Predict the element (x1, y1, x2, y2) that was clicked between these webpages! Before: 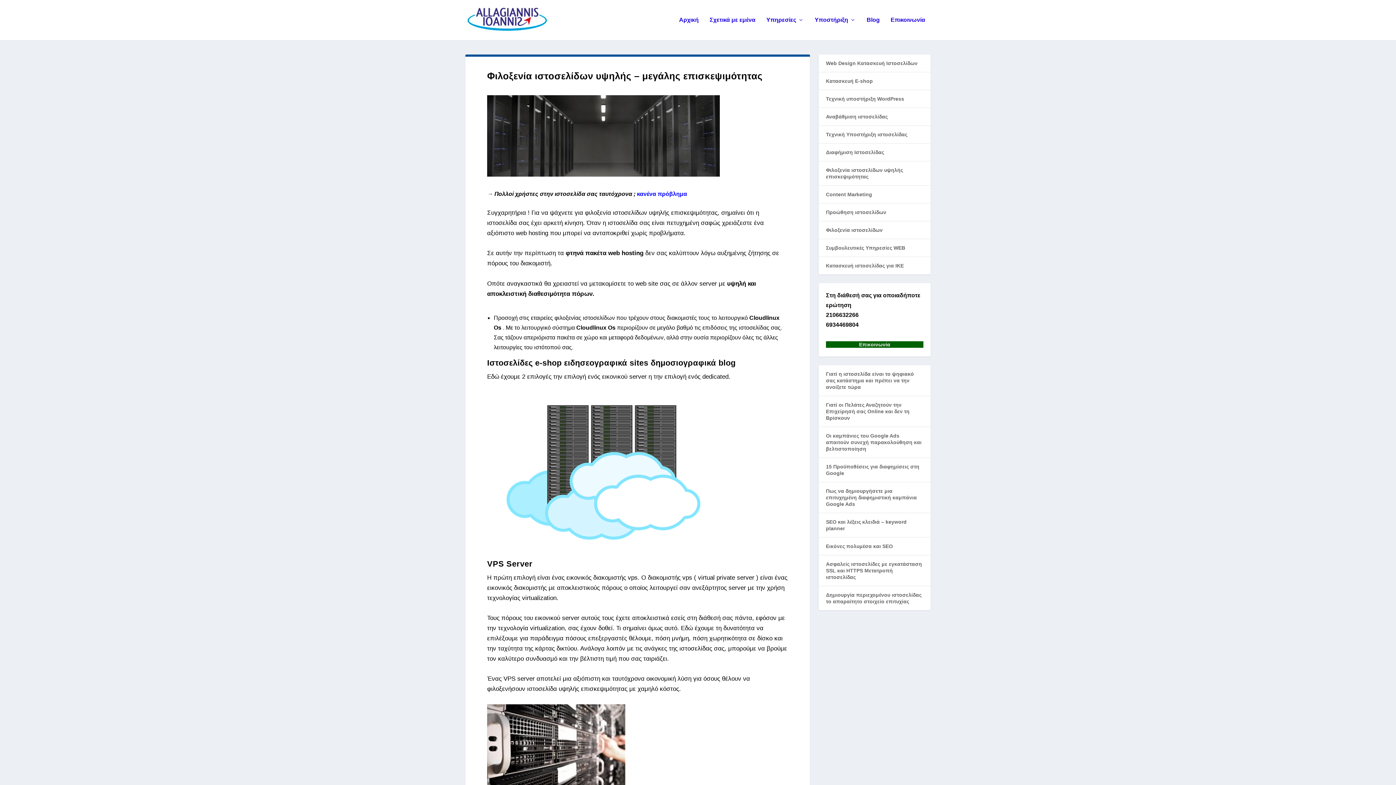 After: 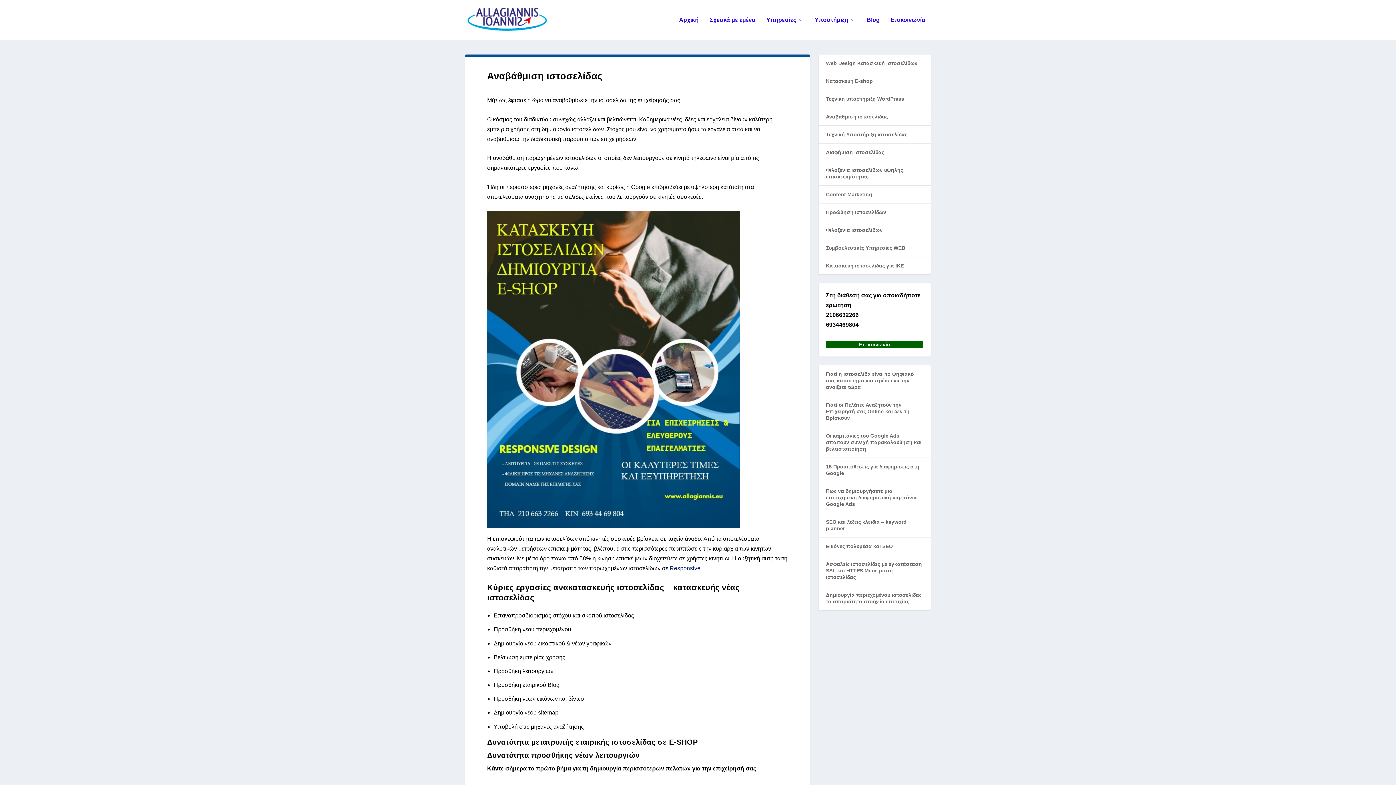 Action: label: Αναβάθμιση ιστοσελίδας bbox: (826, 113, 888, 119)